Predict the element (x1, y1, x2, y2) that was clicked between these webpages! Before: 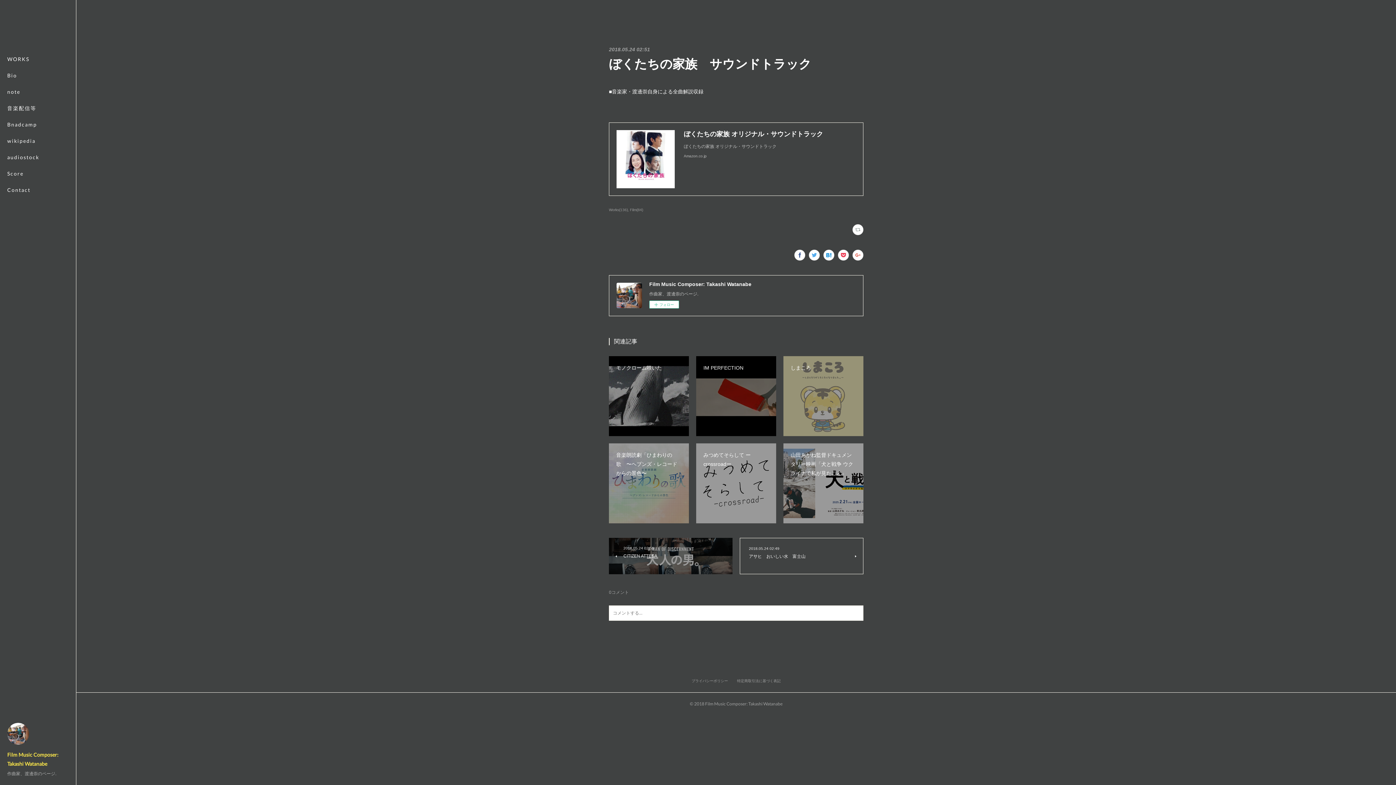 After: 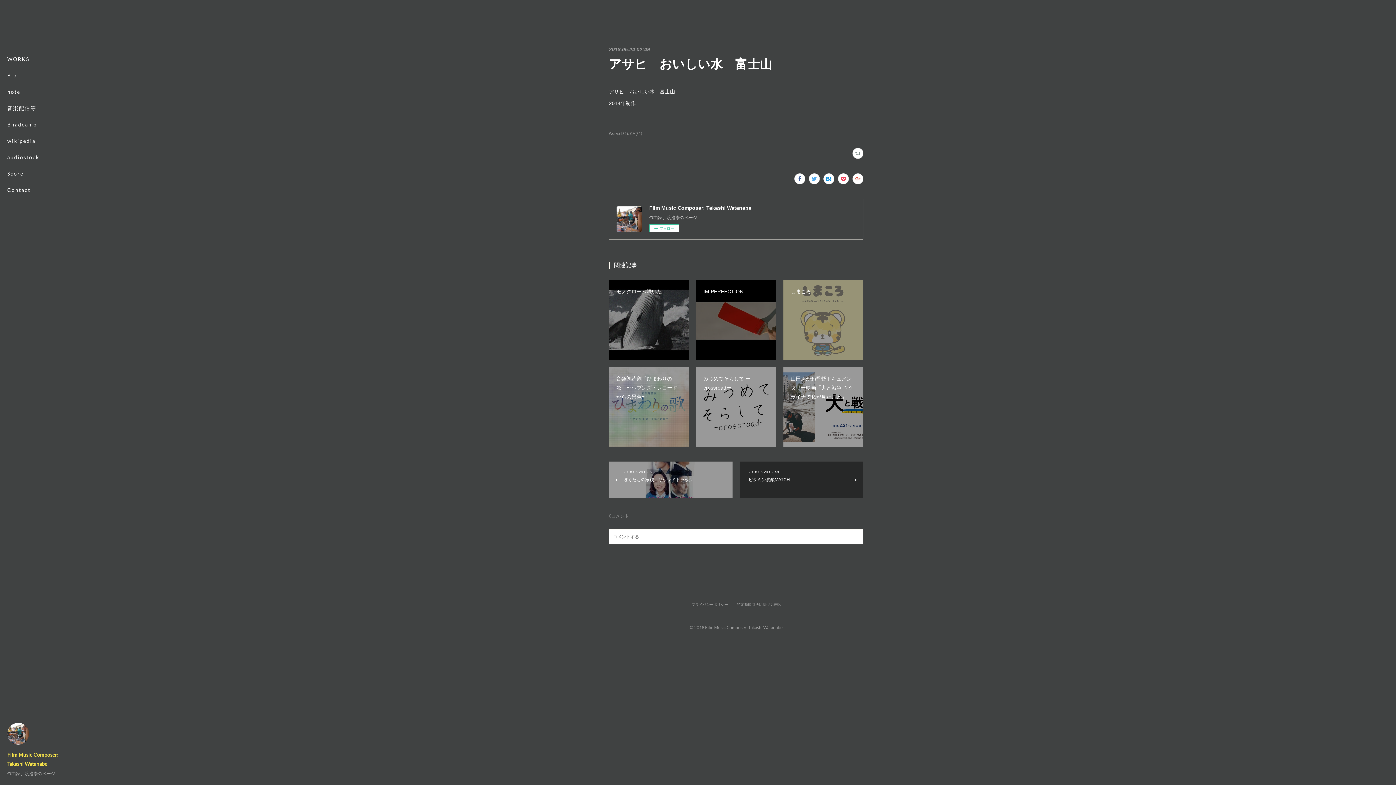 Action: label: 2018.05.24 02:49
アサヒ　おいしい水　富士山 bbox: (740, 538, 863, 574)